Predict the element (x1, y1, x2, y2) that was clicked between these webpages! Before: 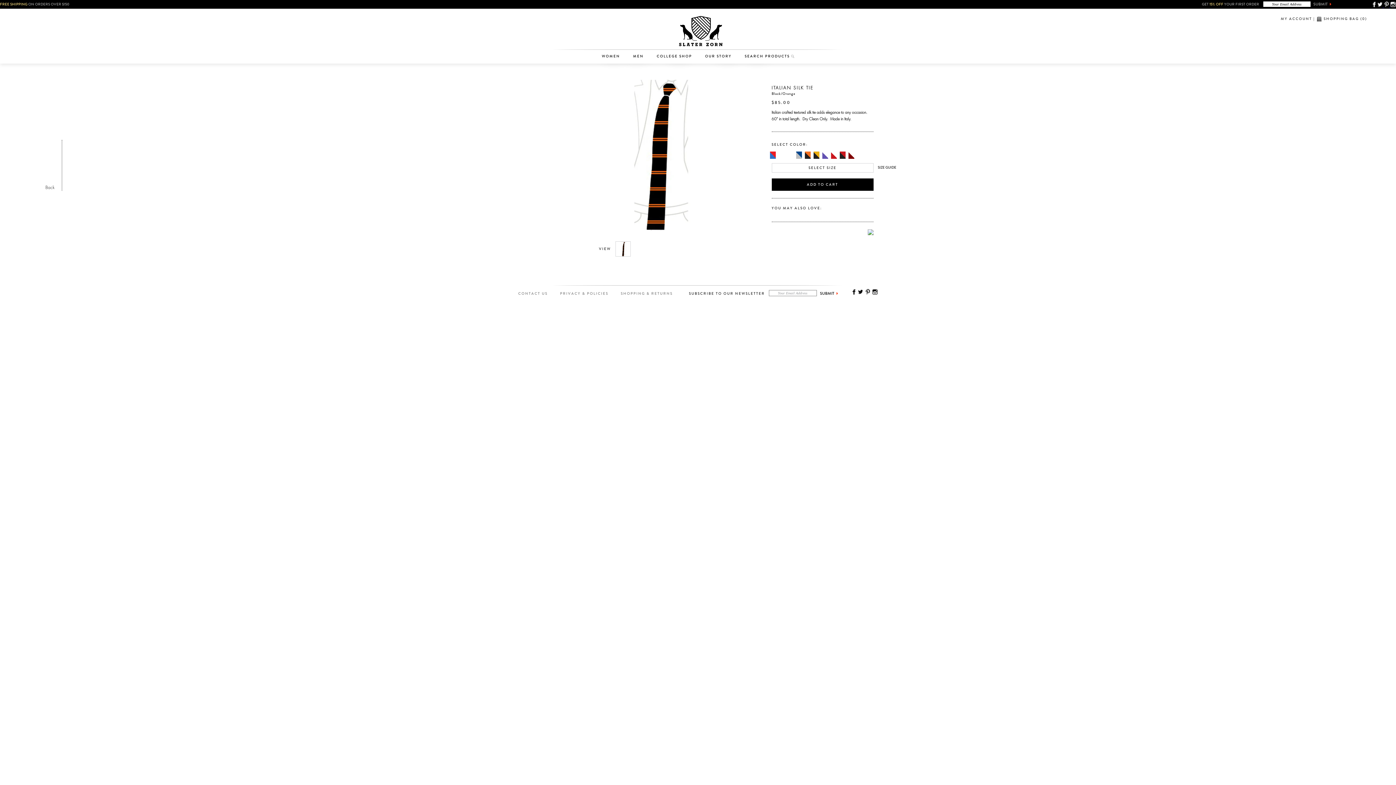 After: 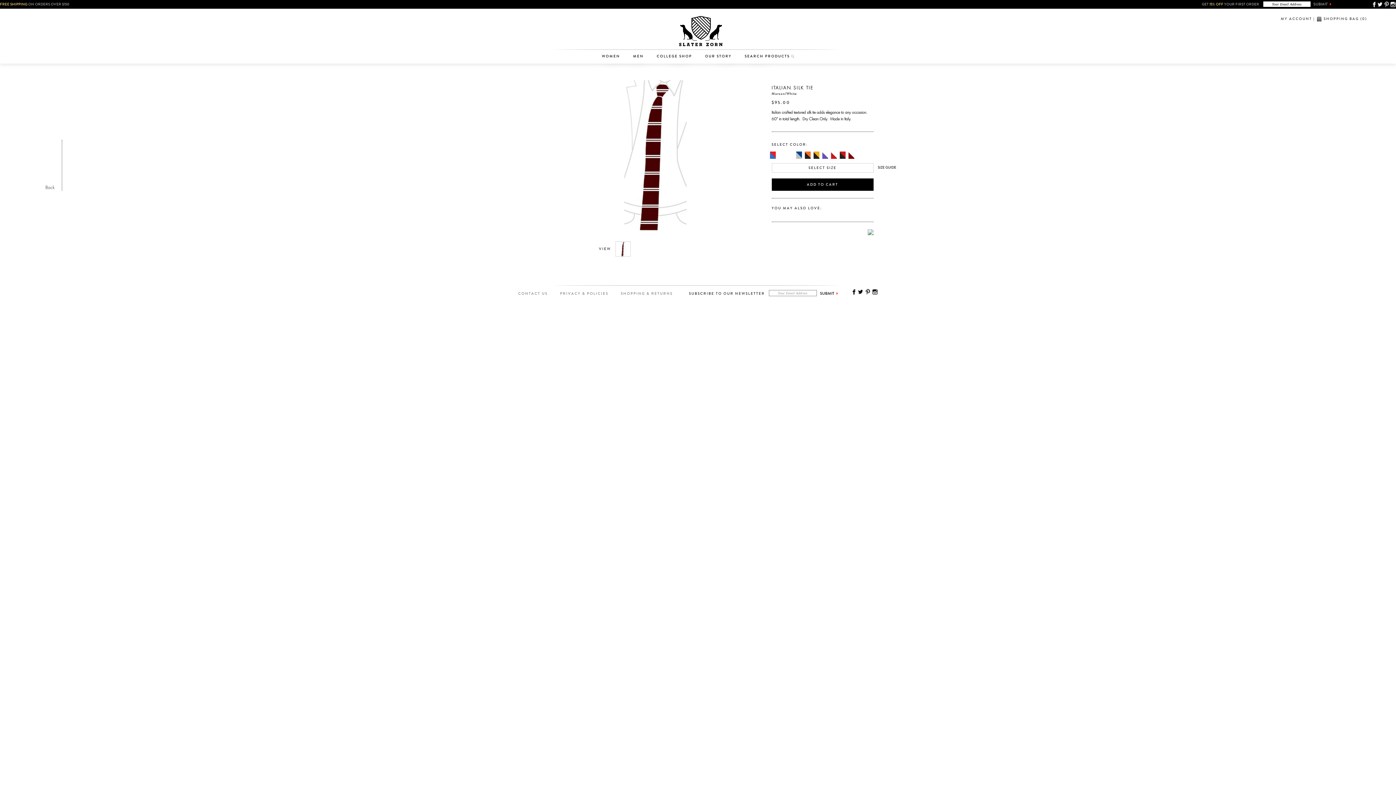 Action: bbox: (848, 151, 856, 158)